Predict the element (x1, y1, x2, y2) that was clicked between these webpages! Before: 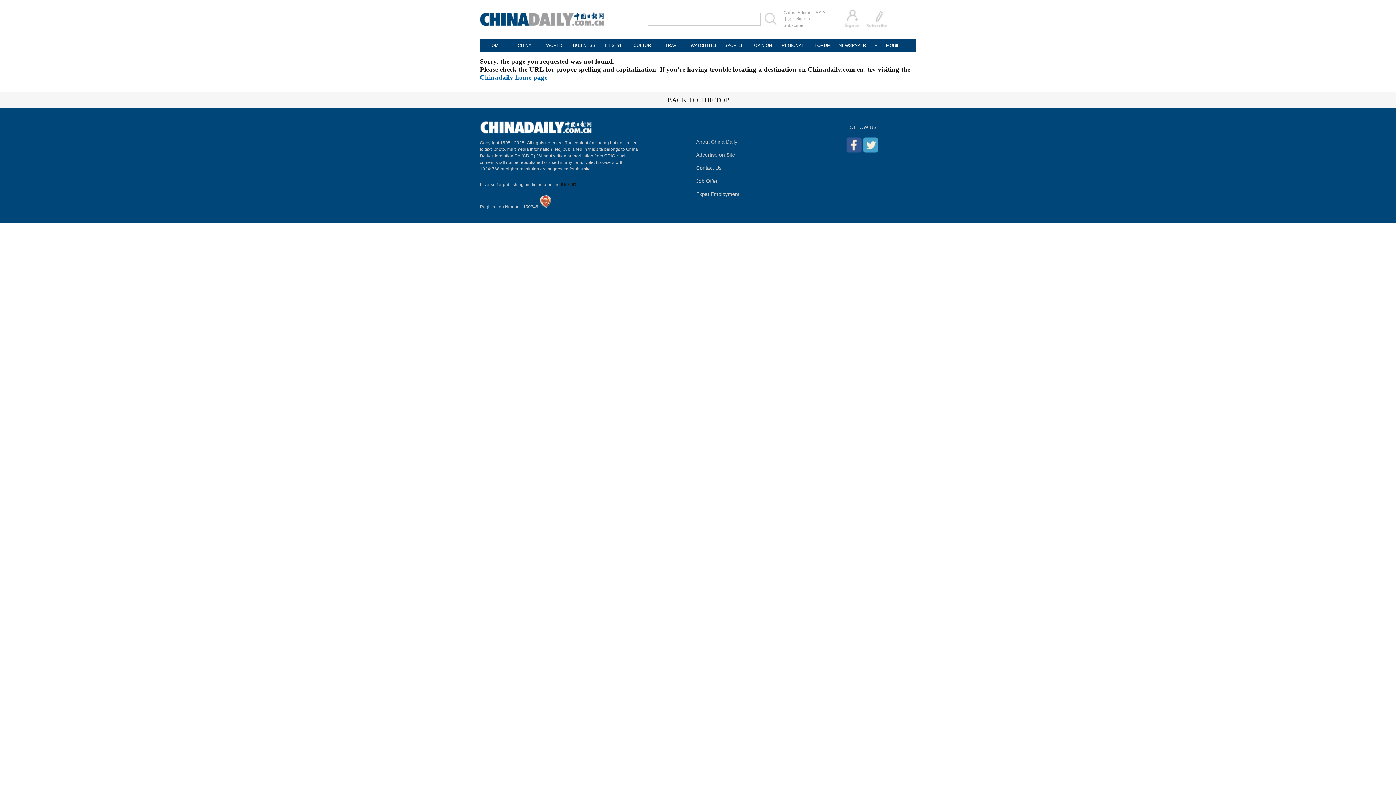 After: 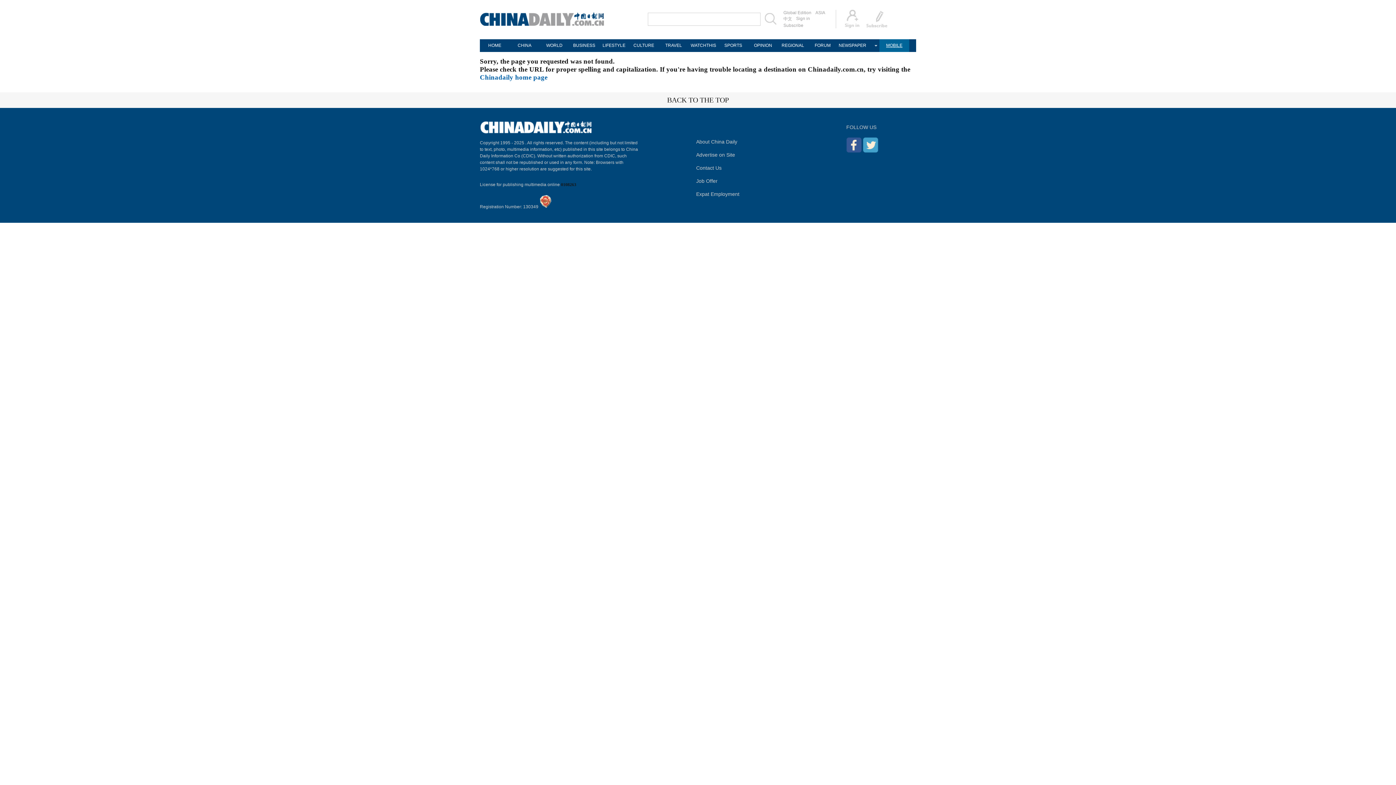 Action: label: MOBILE bbox: (879, 39, 909, 52)